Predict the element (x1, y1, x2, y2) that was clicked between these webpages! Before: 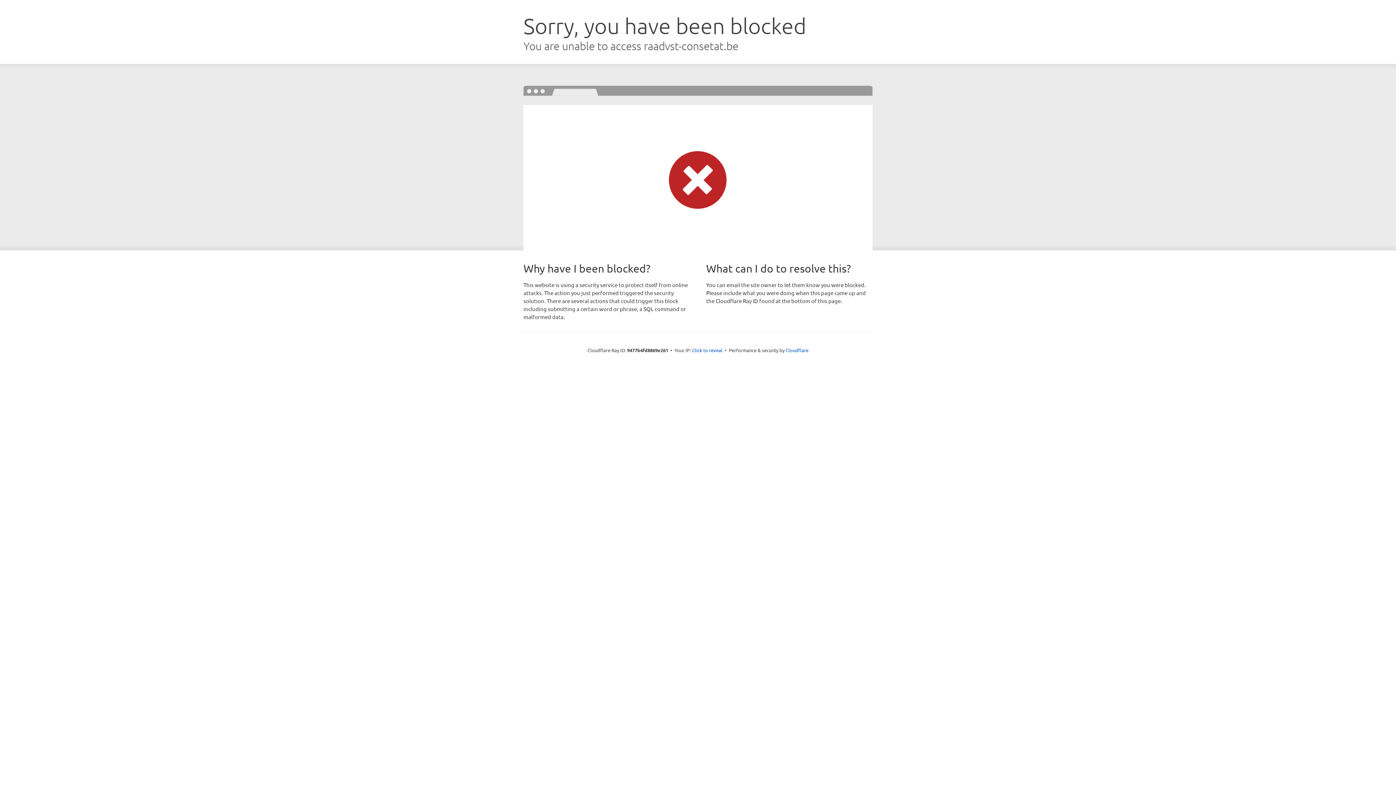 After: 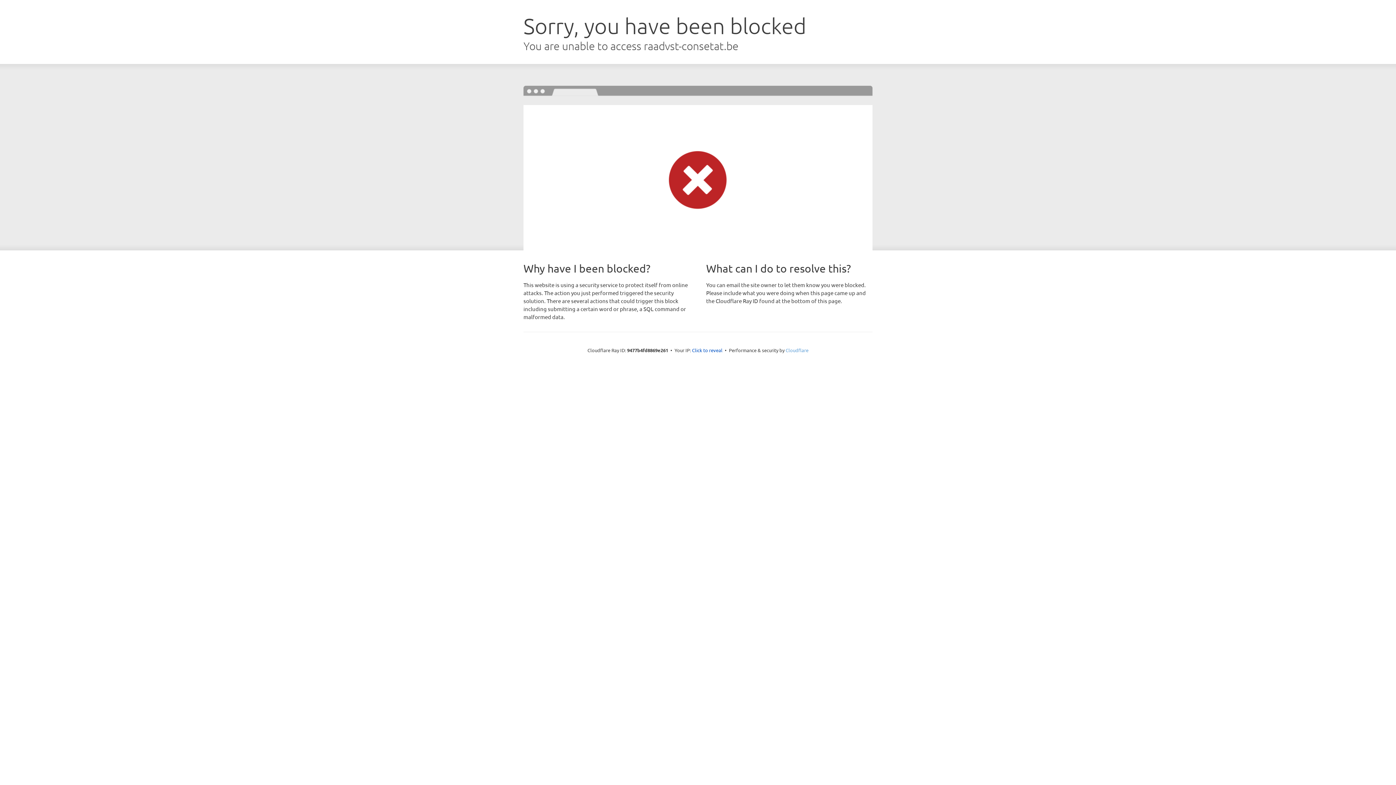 Action: label: Cloudflare bbox: (785, 347, 808, 353)